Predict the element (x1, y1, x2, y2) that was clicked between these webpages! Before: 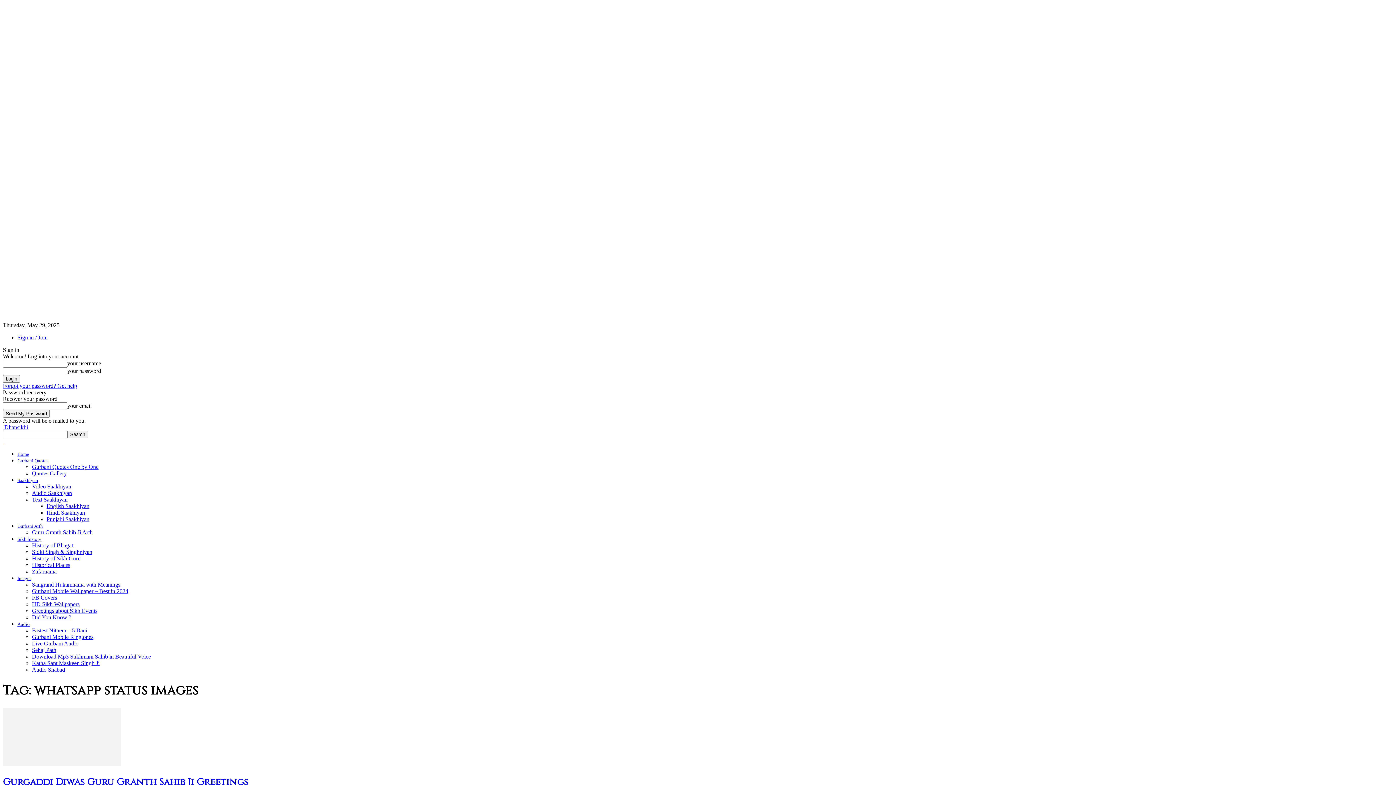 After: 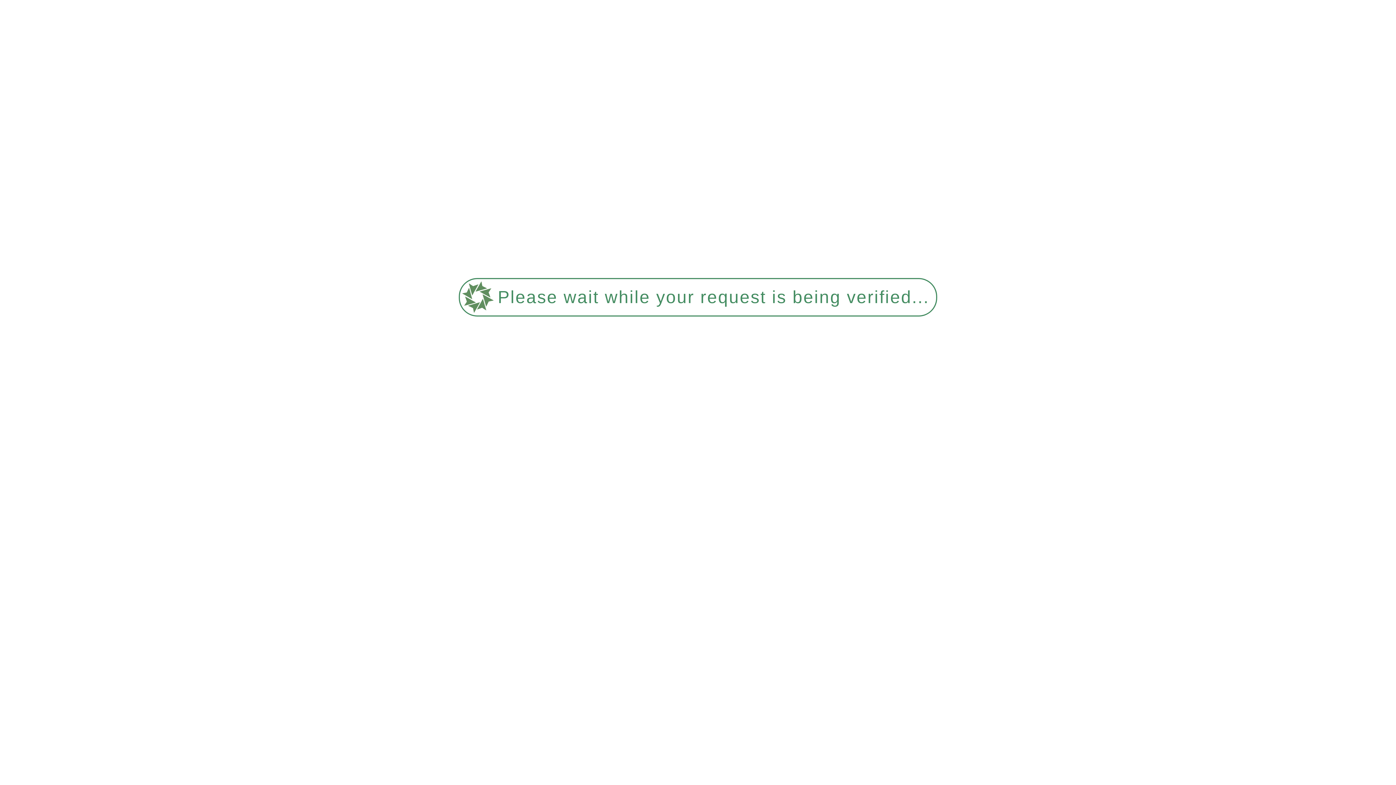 Action: bbox: (32, 542, 73, 548) label: History of Bhagat